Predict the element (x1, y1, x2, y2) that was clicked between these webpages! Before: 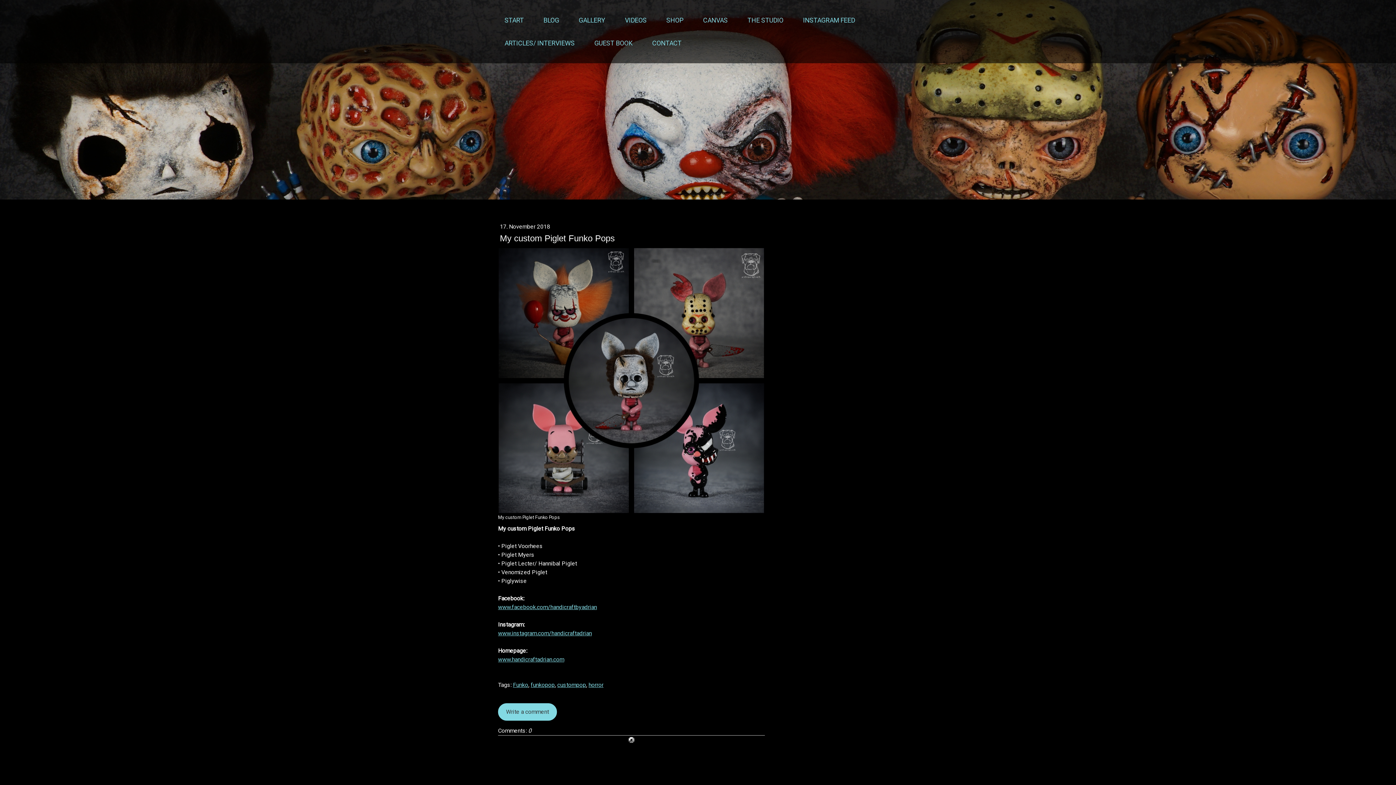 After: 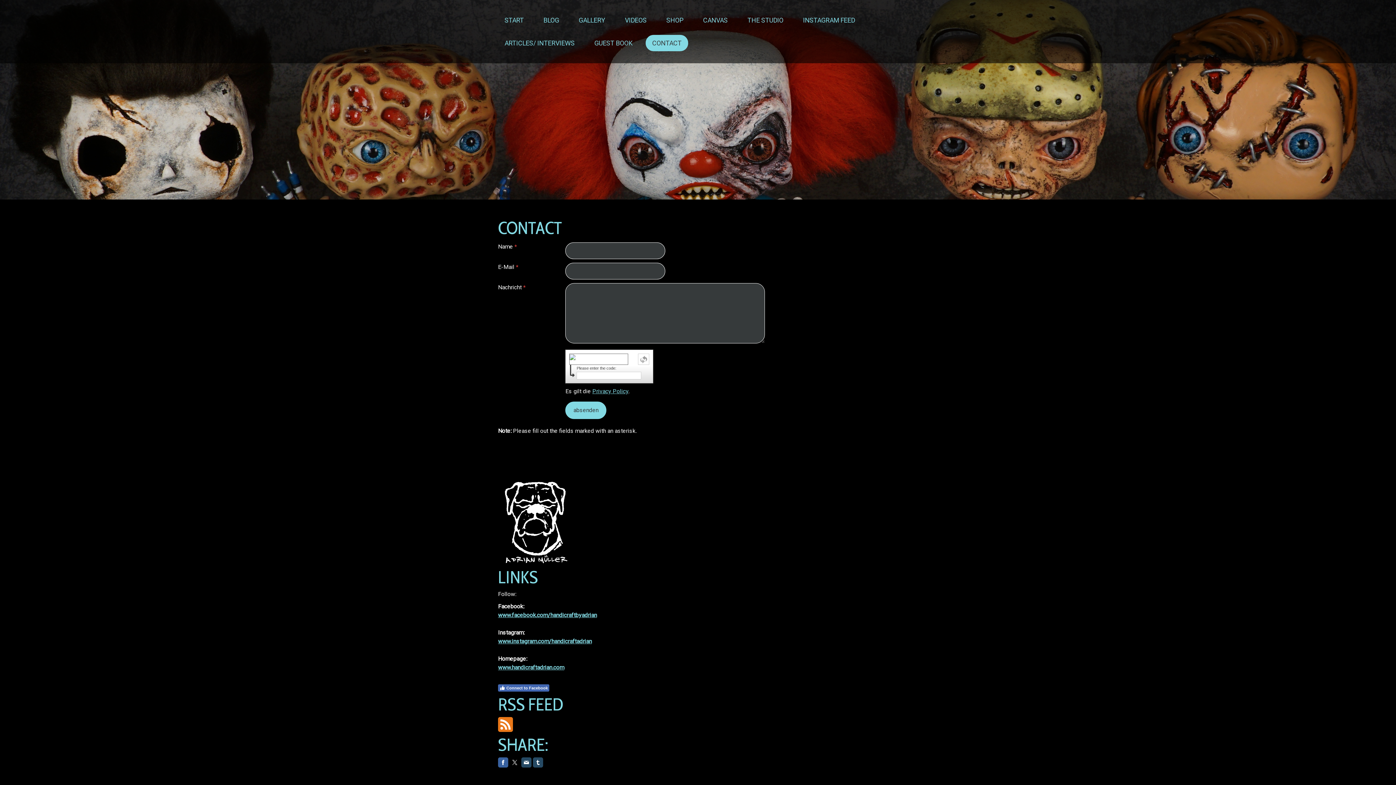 Action: label: CONTACT bbox: (645, 34, 688, 51)